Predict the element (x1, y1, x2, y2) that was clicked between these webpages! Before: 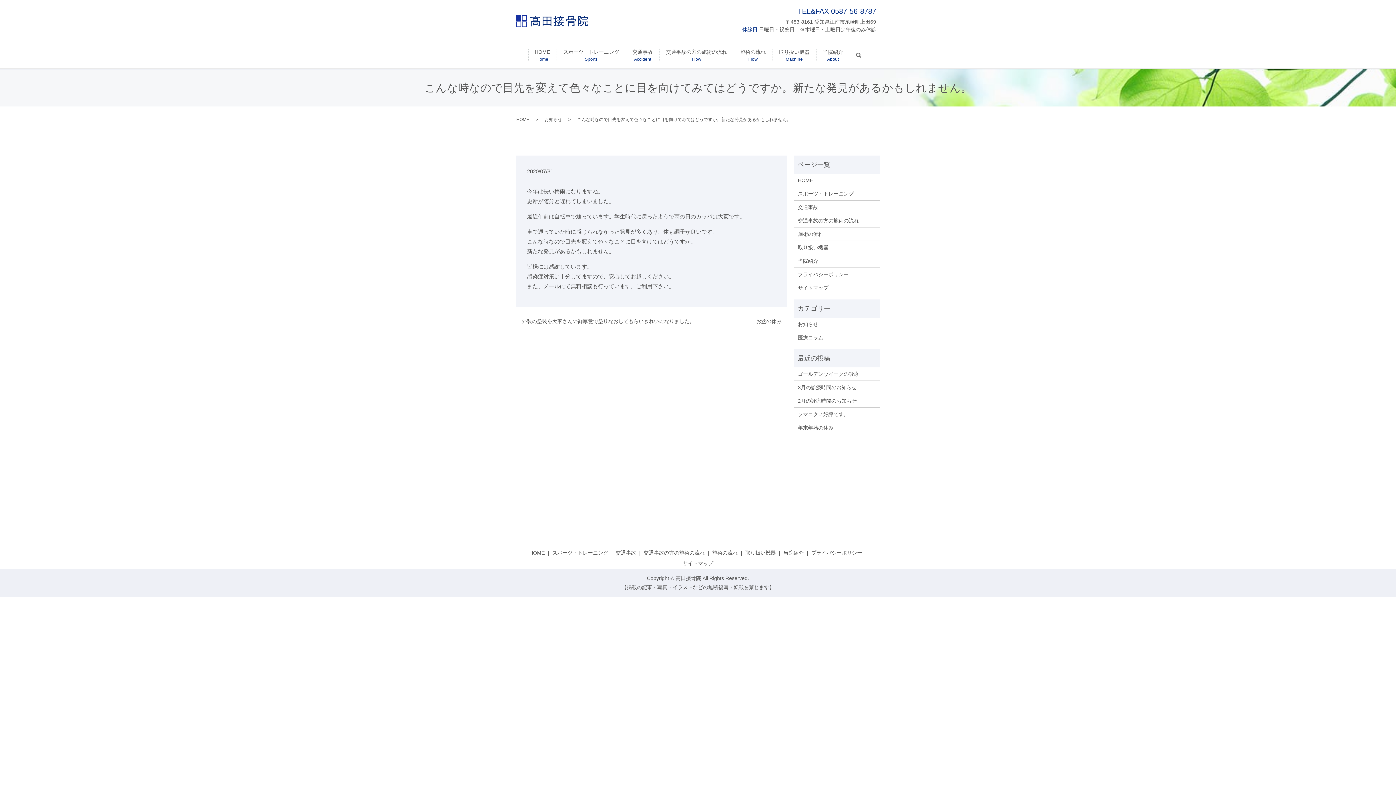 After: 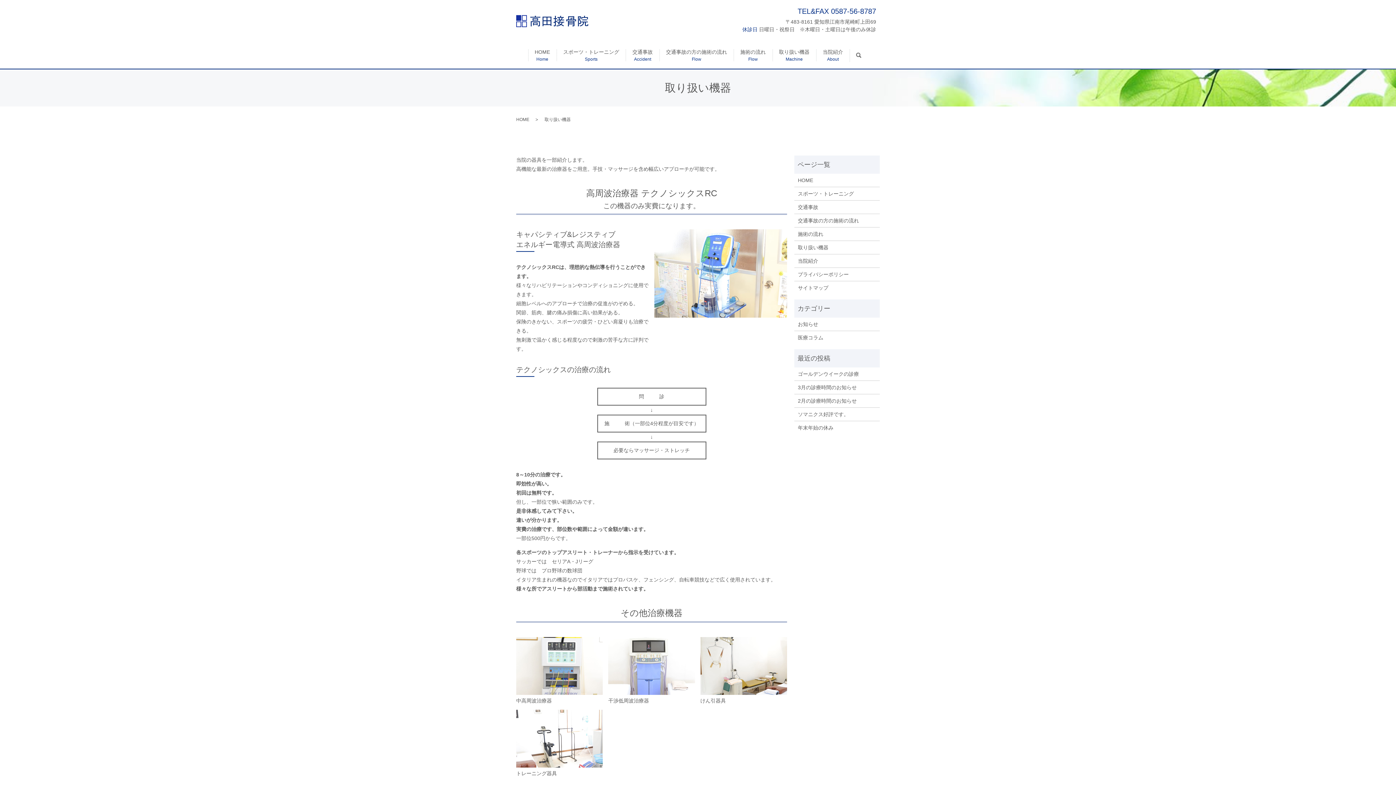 Action: label: 取り扱い機器 bbox: (798, 243, 876, 251)